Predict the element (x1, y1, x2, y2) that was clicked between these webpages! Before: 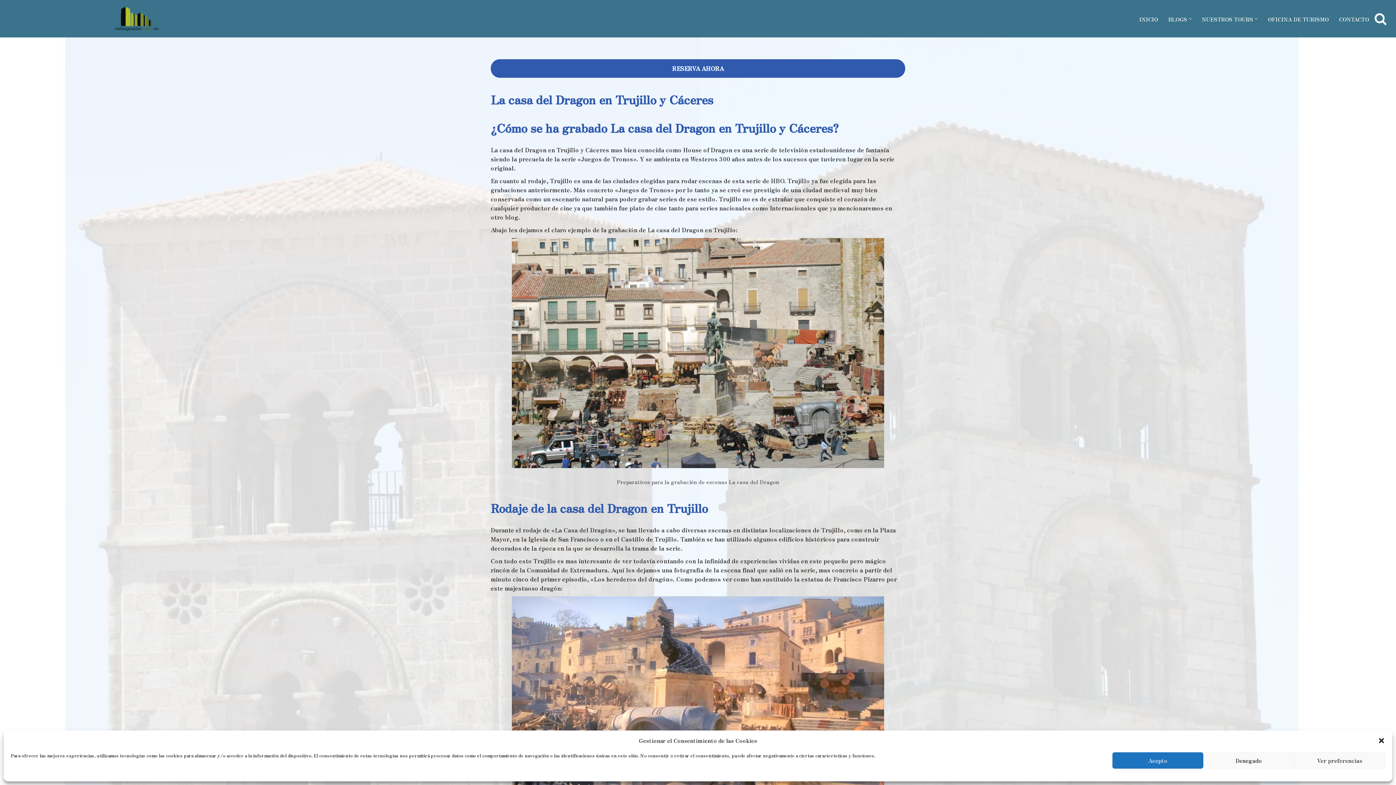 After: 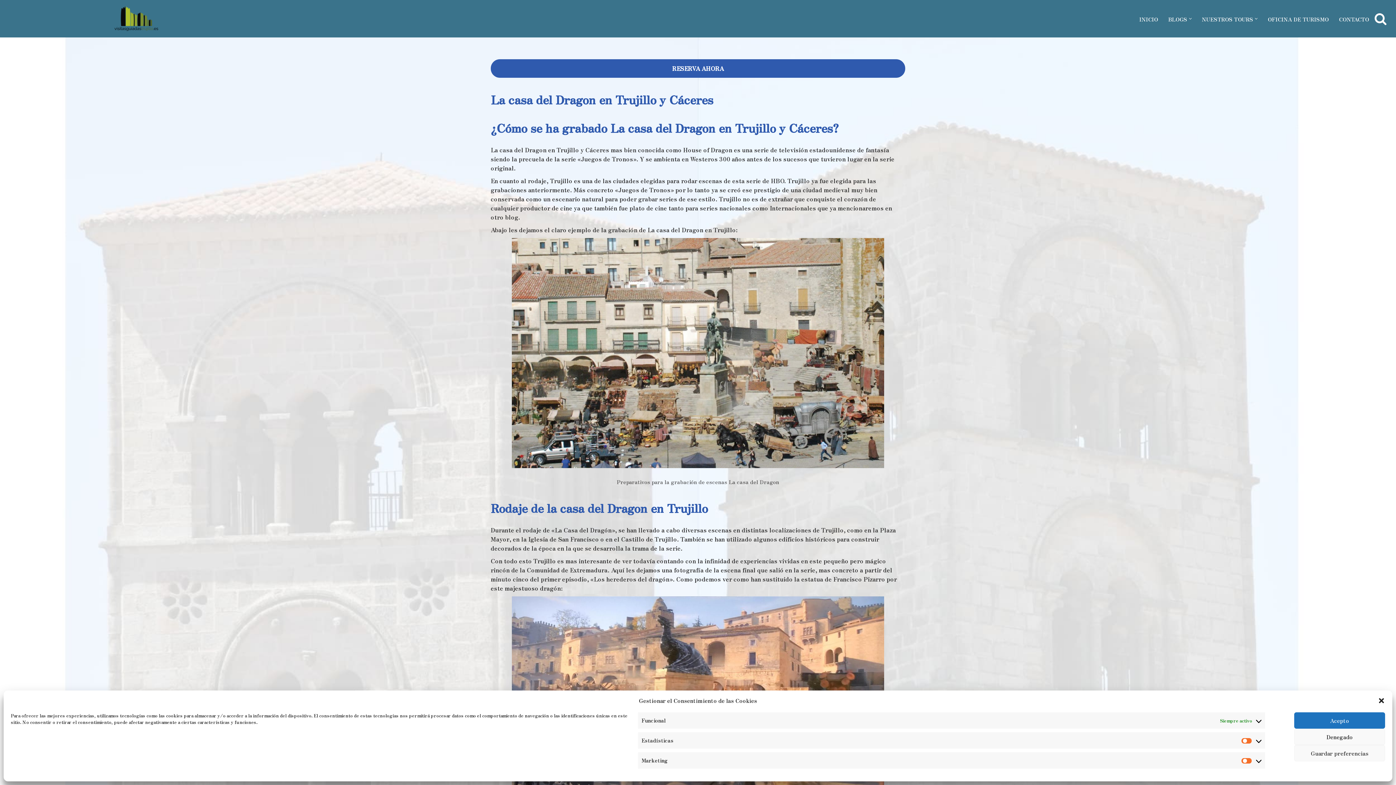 Action: bbox: (1294, 752, 1385, 769) label: Ver preferencias